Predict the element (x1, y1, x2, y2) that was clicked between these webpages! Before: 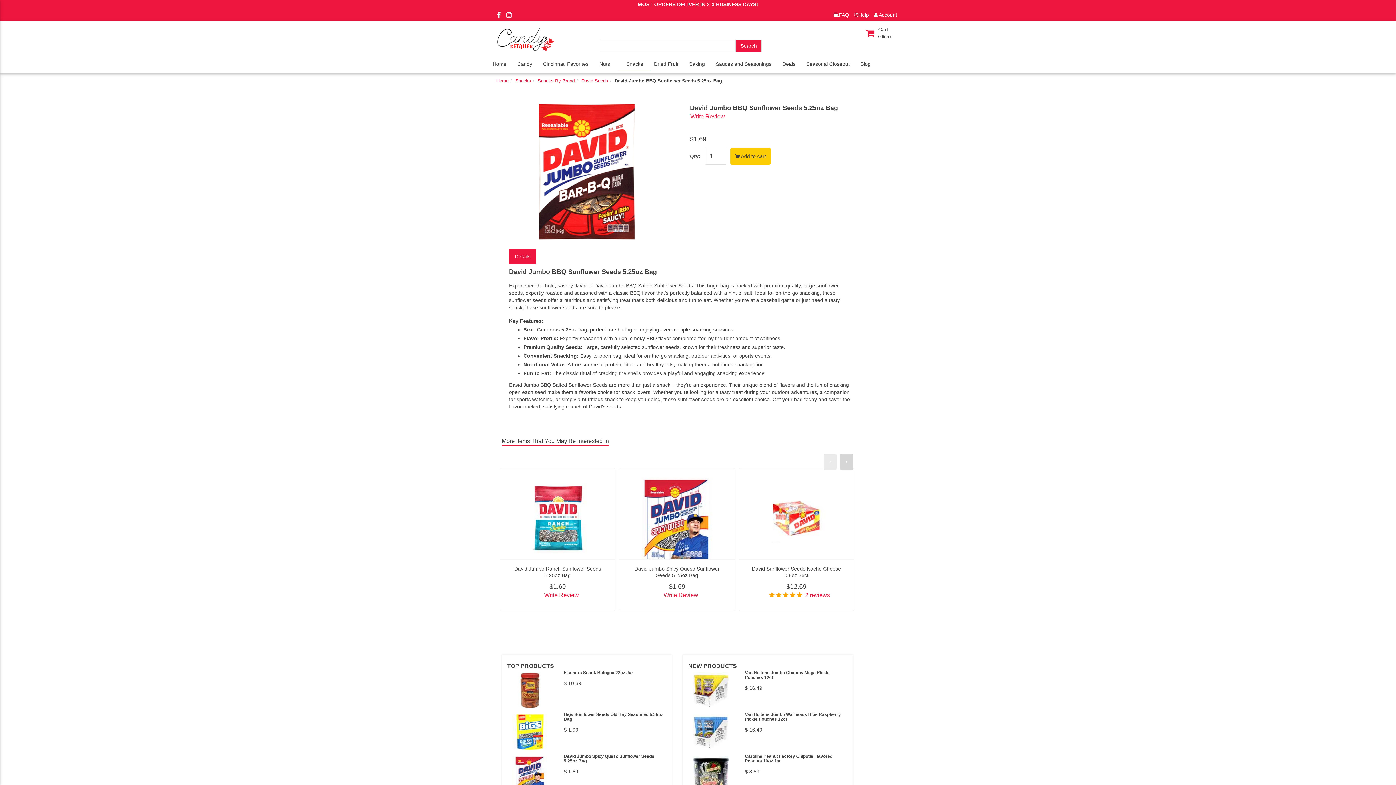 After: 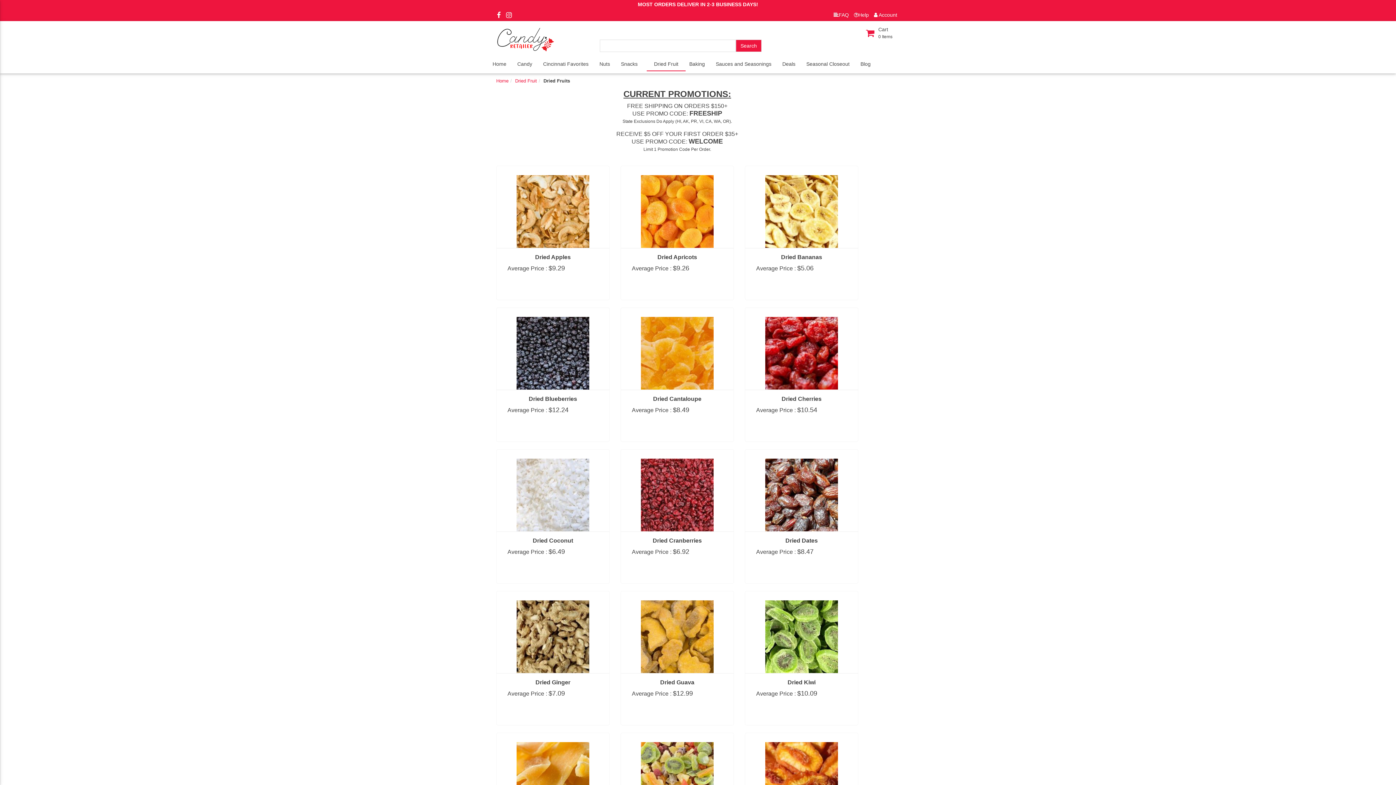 Action: label: Dried Fruit bbox: (654, 57, 684, 72)